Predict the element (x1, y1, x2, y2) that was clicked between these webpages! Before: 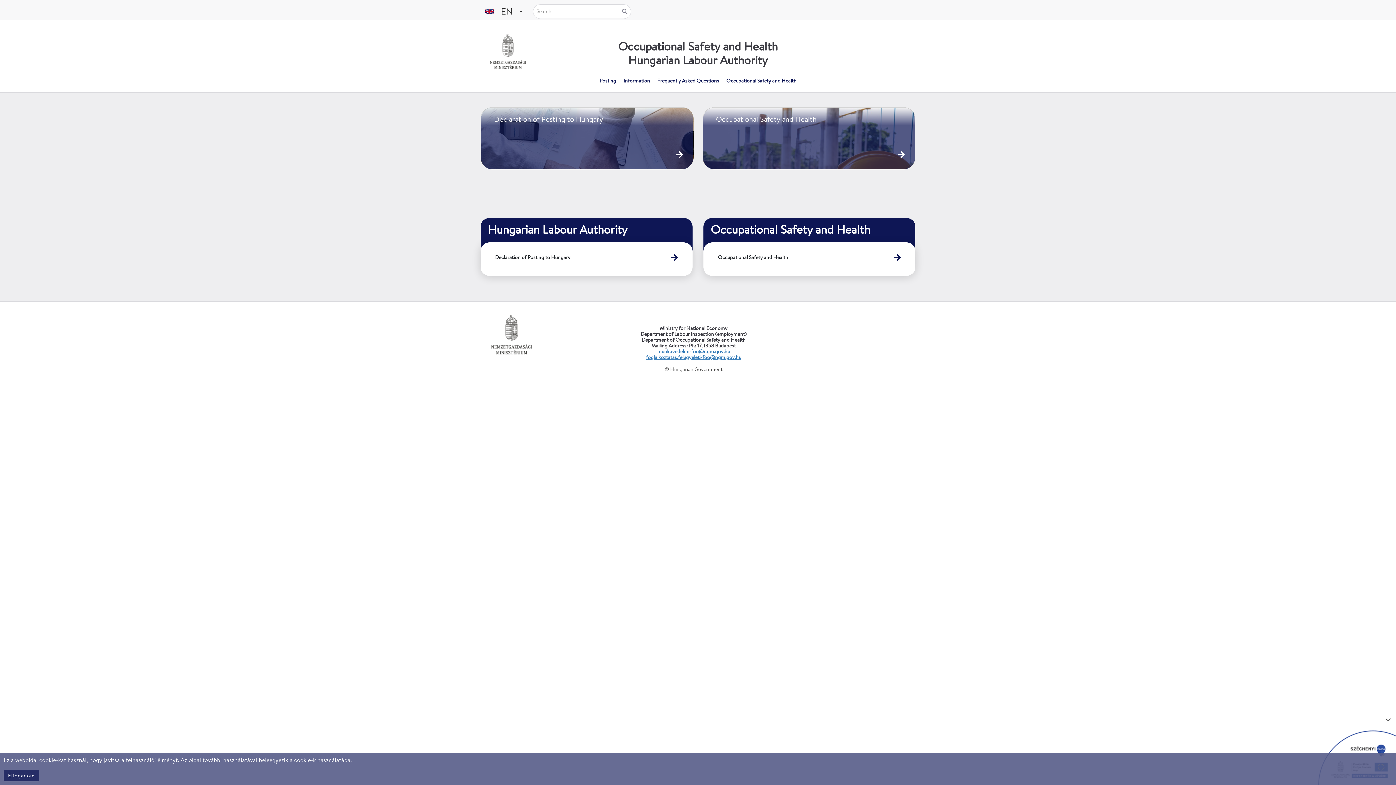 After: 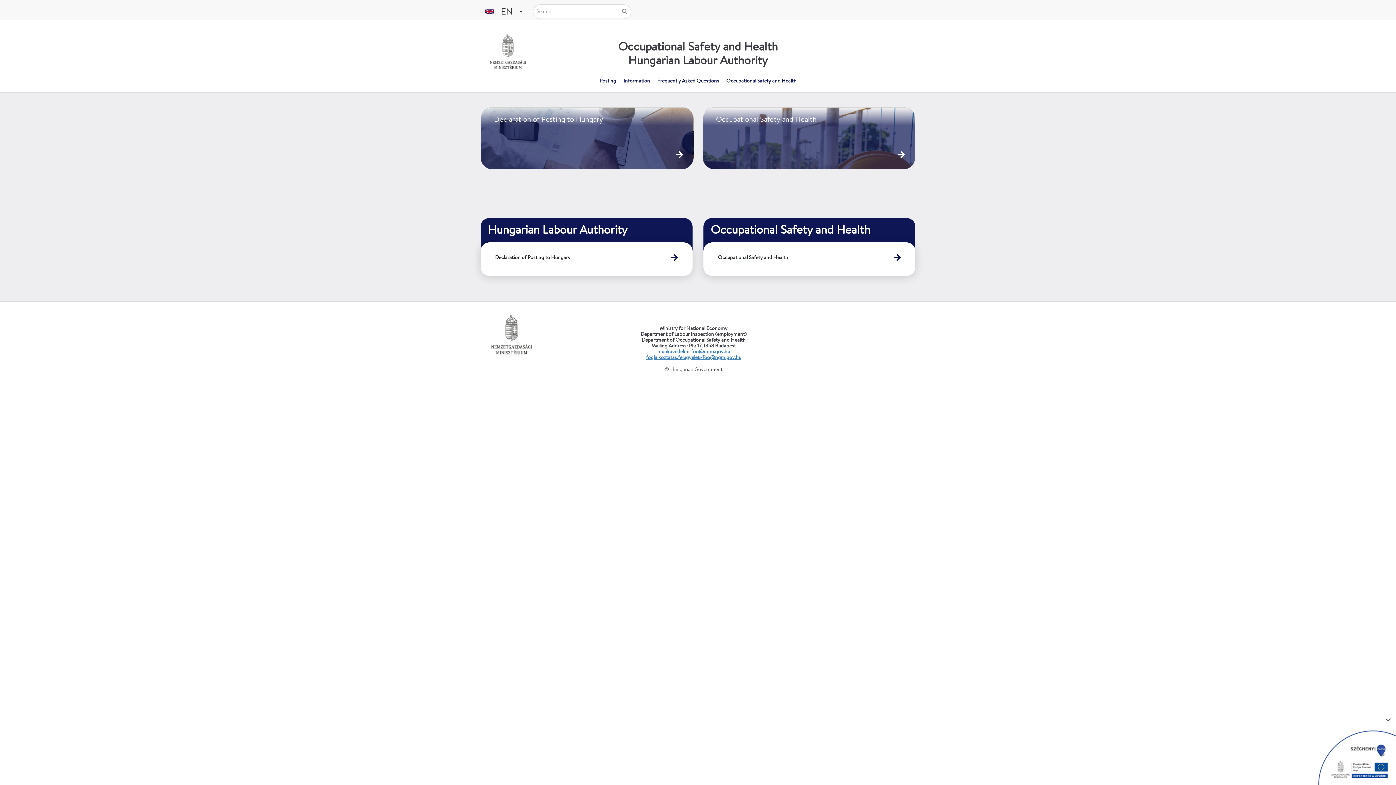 Action: label: Elfogadom bbox: (3, 770, 39, 781)